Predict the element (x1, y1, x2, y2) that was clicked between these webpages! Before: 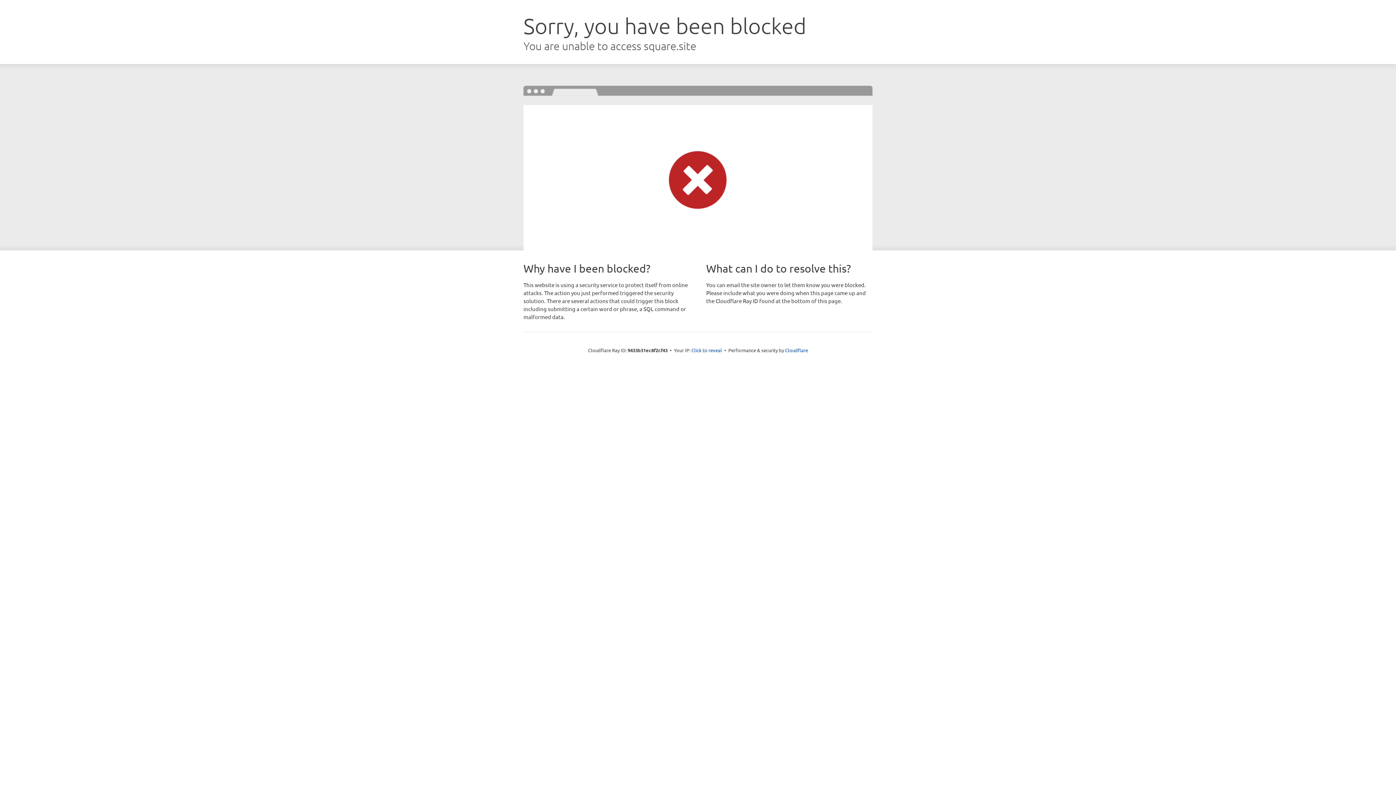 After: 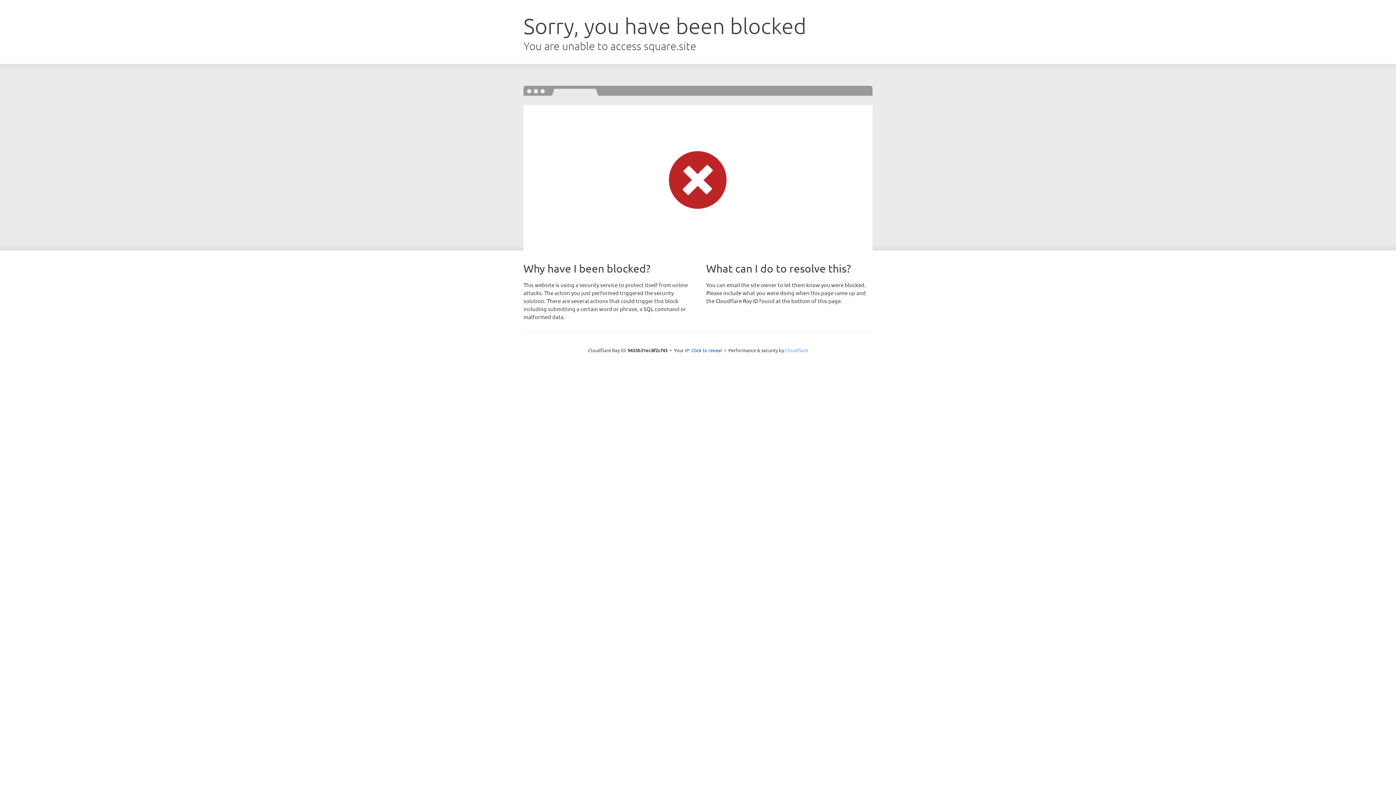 Action: label: Cloudflare bbox: (785, 347, 808, 353)